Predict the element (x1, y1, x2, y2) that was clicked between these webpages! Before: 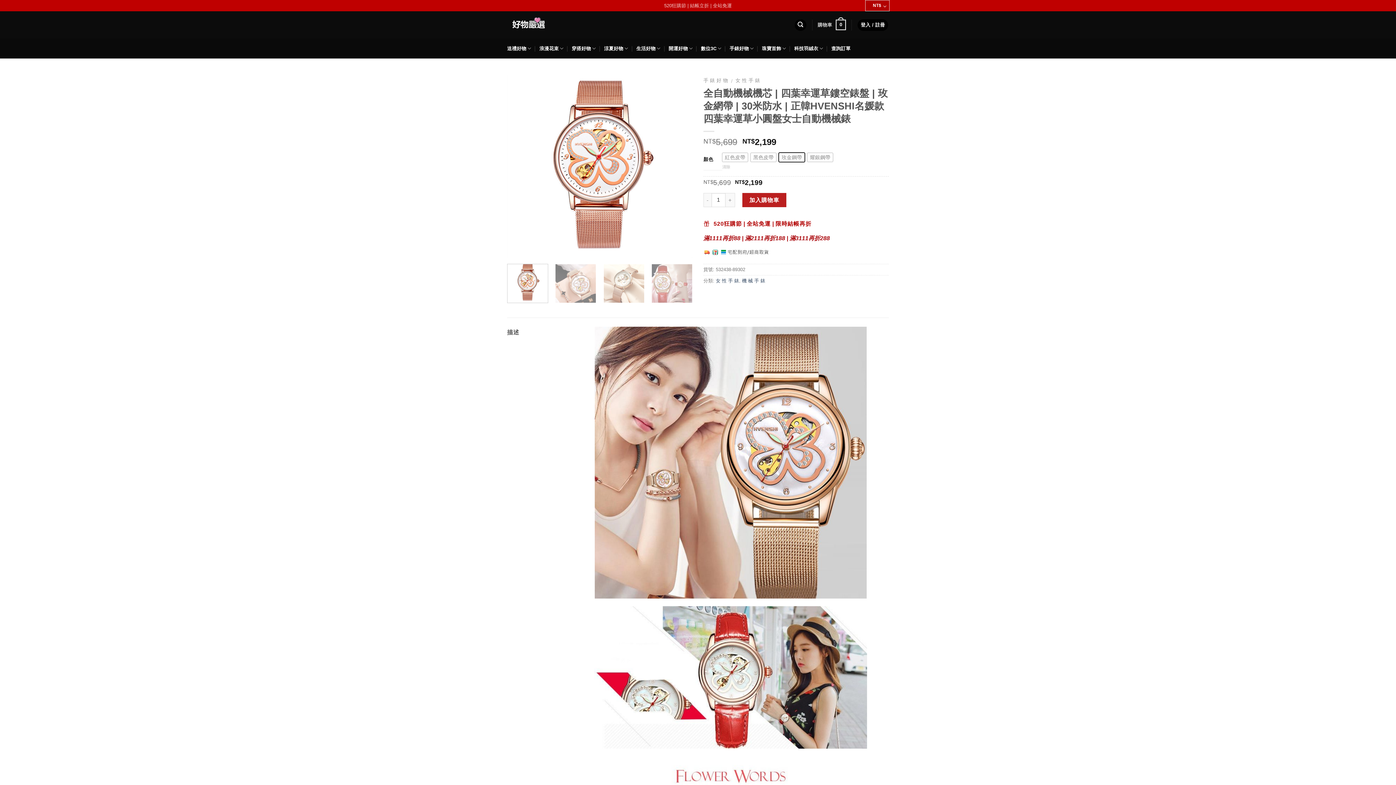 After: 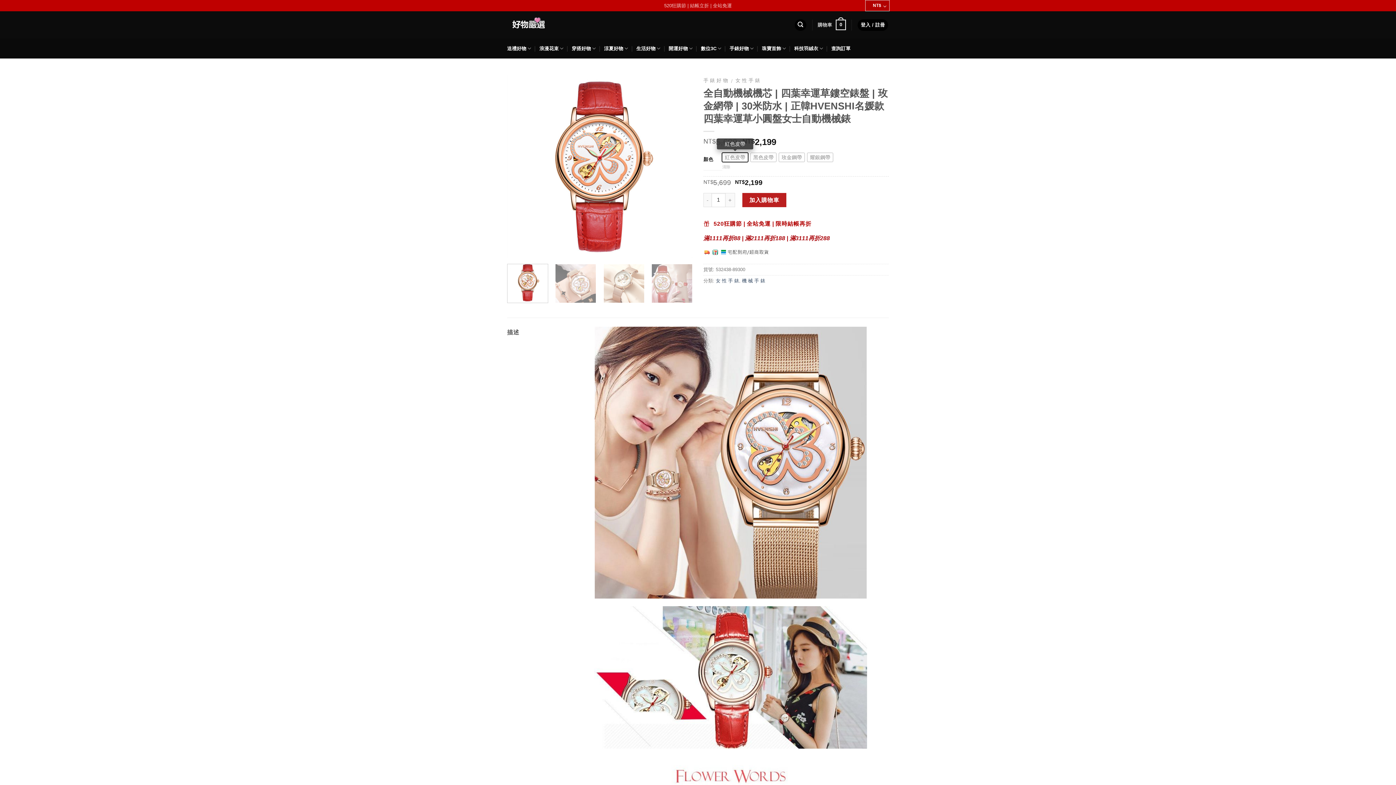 Action: label: 紅色皮帶 bbox: (722, 153, 748, 161)